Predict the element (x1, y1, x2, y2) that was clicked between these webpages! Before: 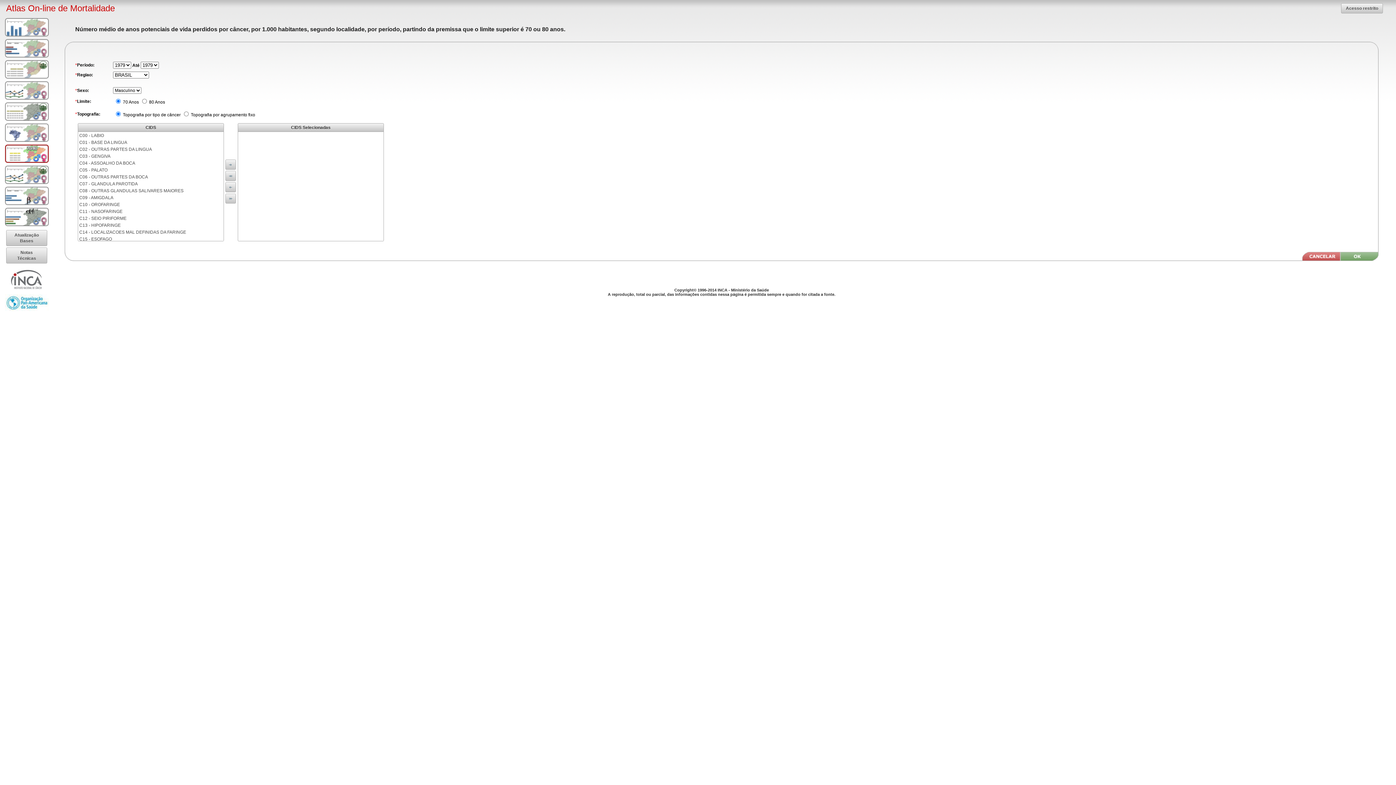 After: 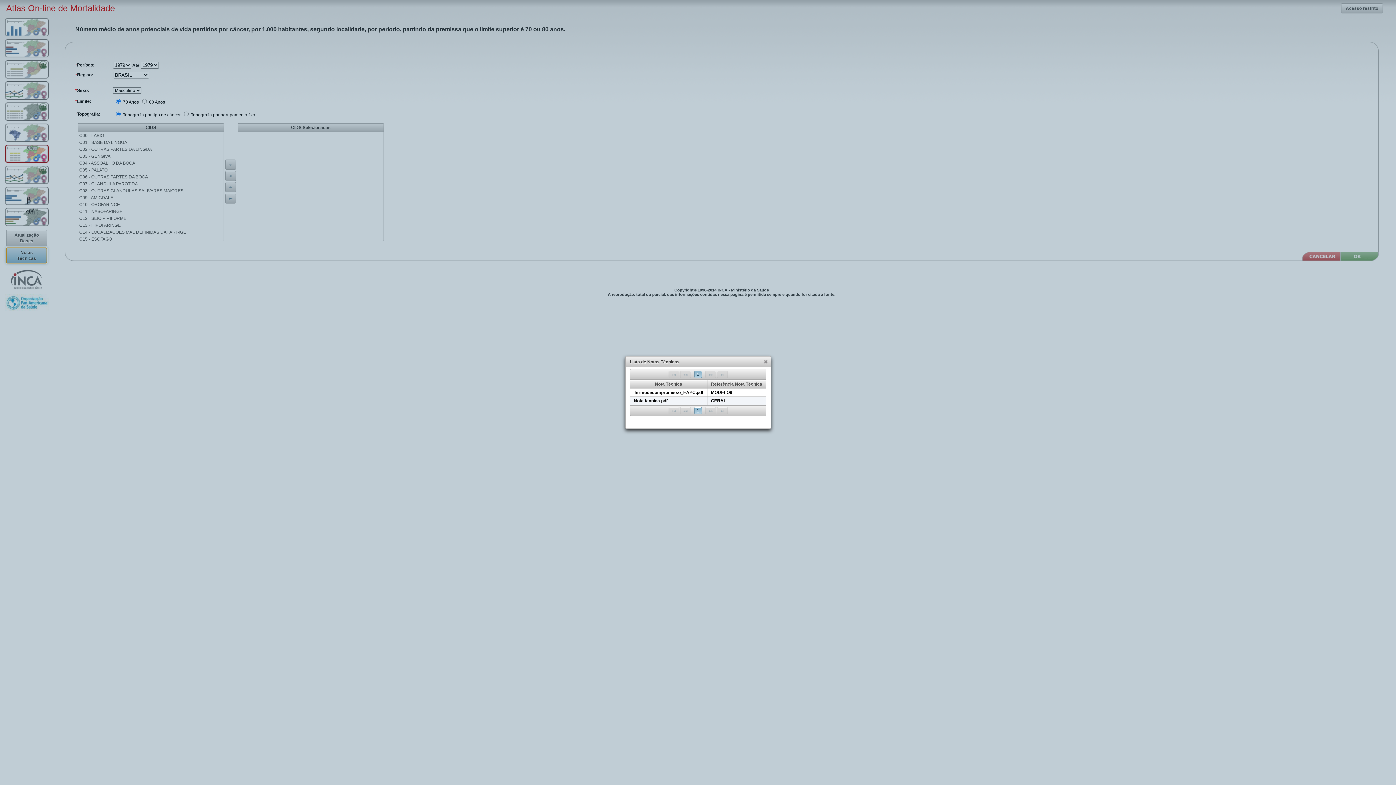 Action: label: Notas Técnicas bbox: (6, 247, 47, 263)